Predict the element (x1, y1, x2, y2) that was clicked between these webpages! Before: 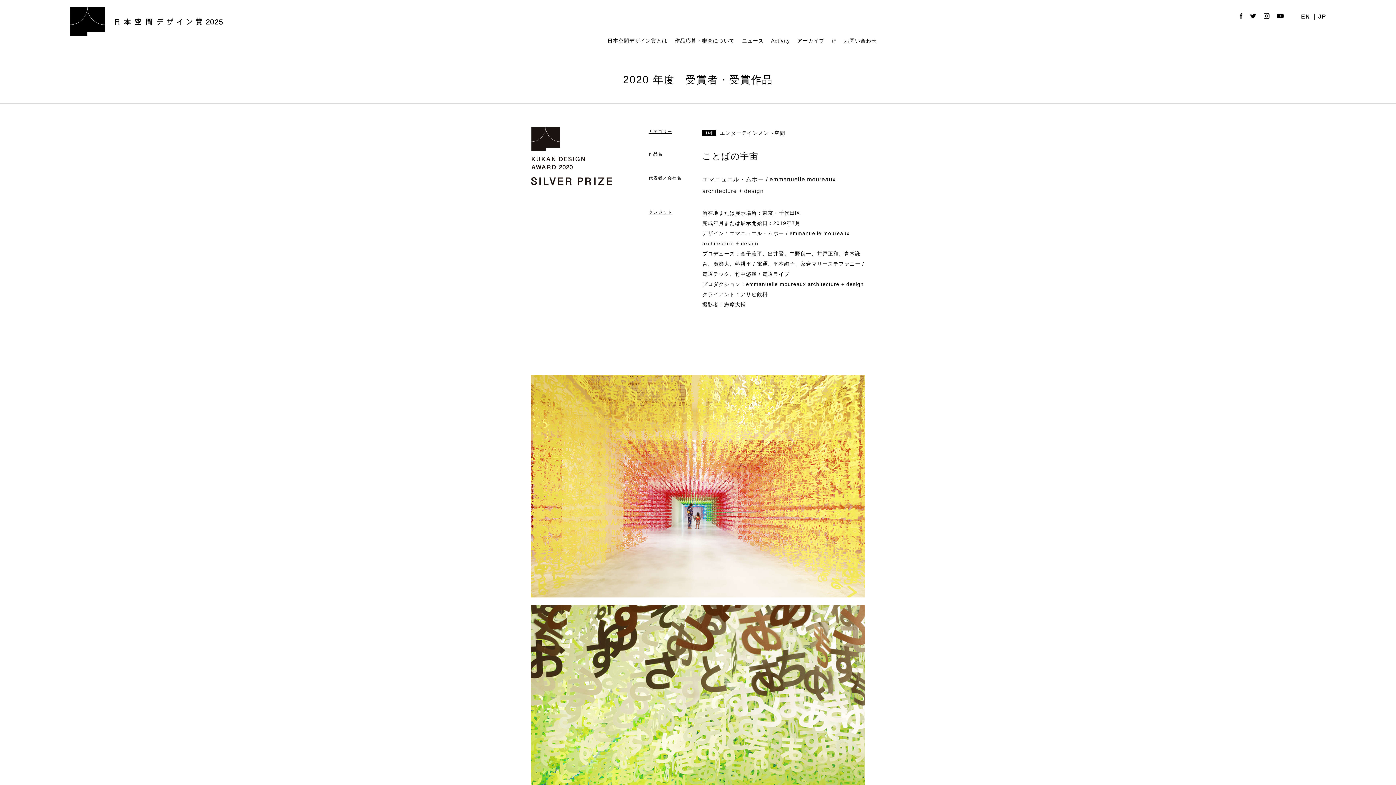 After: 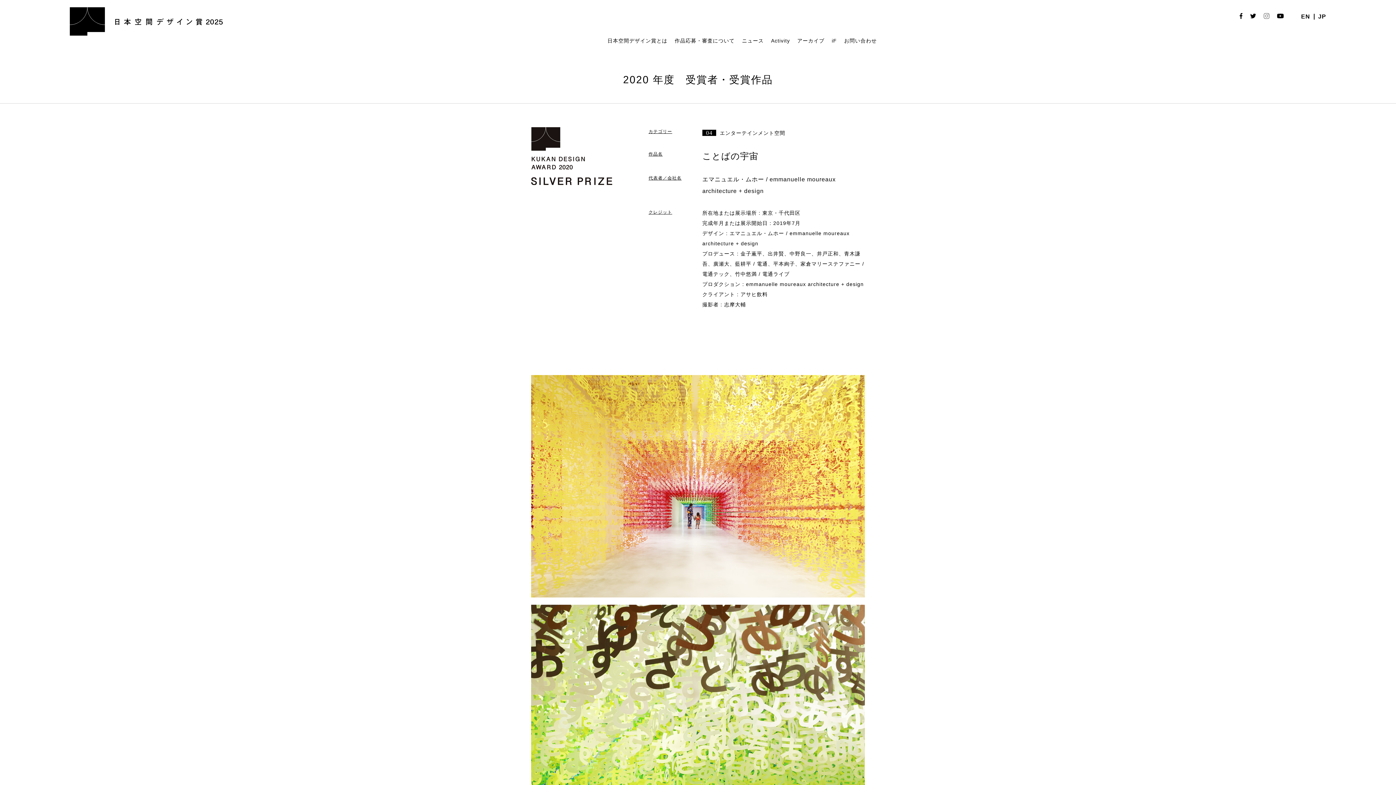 Action: bbox: (1264, 15, 1269, 21)